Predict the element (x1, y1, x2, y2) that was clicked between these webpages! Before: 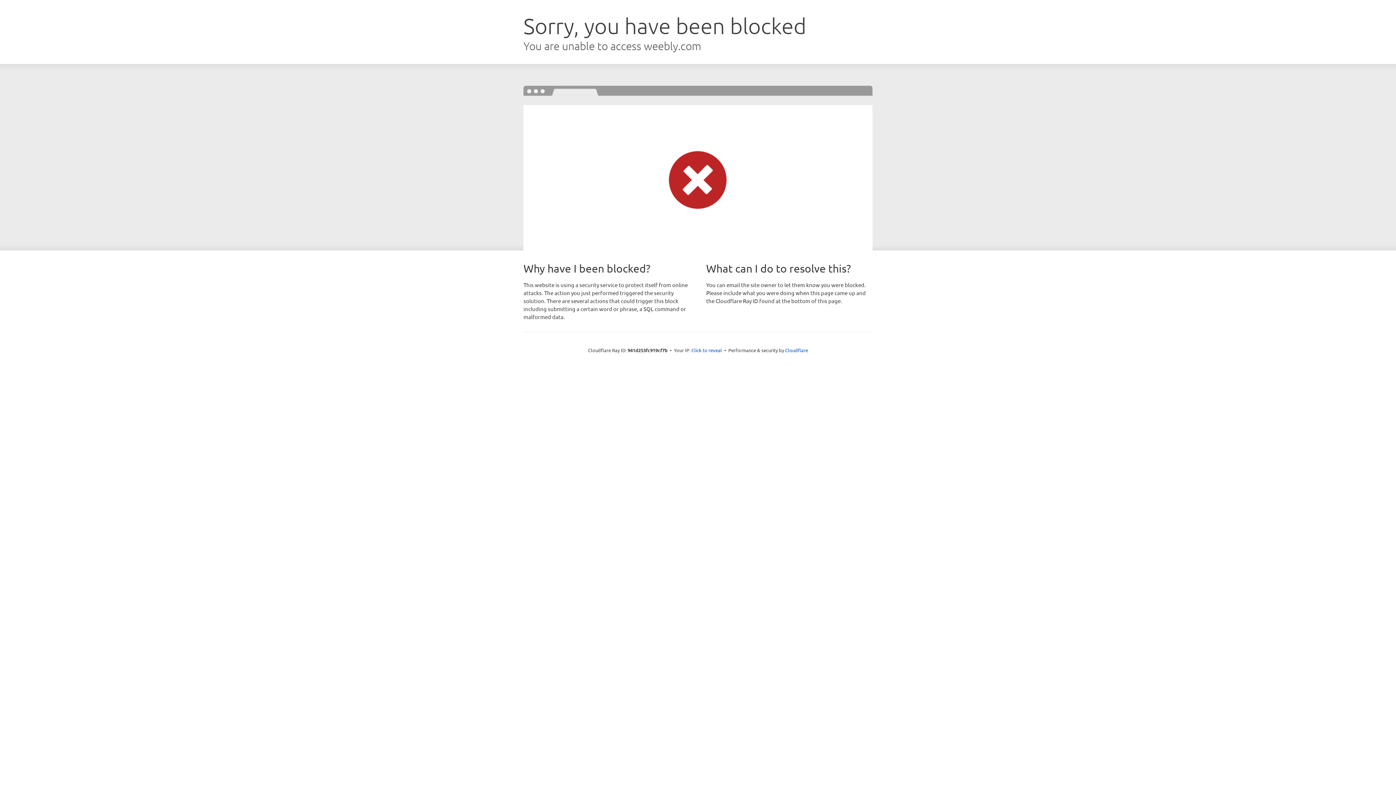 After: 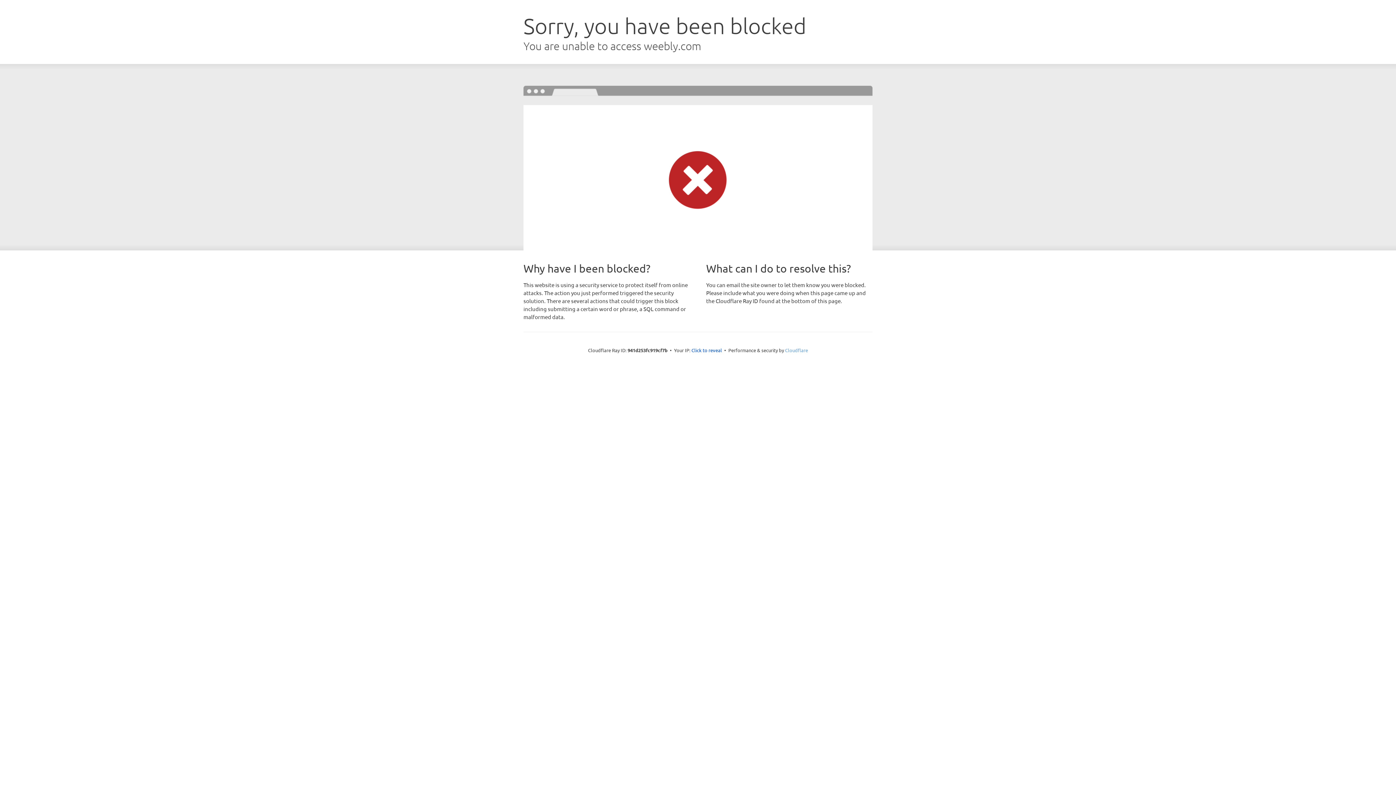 Action: label: Cloudflare bbox: (785, 347, 808, 353)